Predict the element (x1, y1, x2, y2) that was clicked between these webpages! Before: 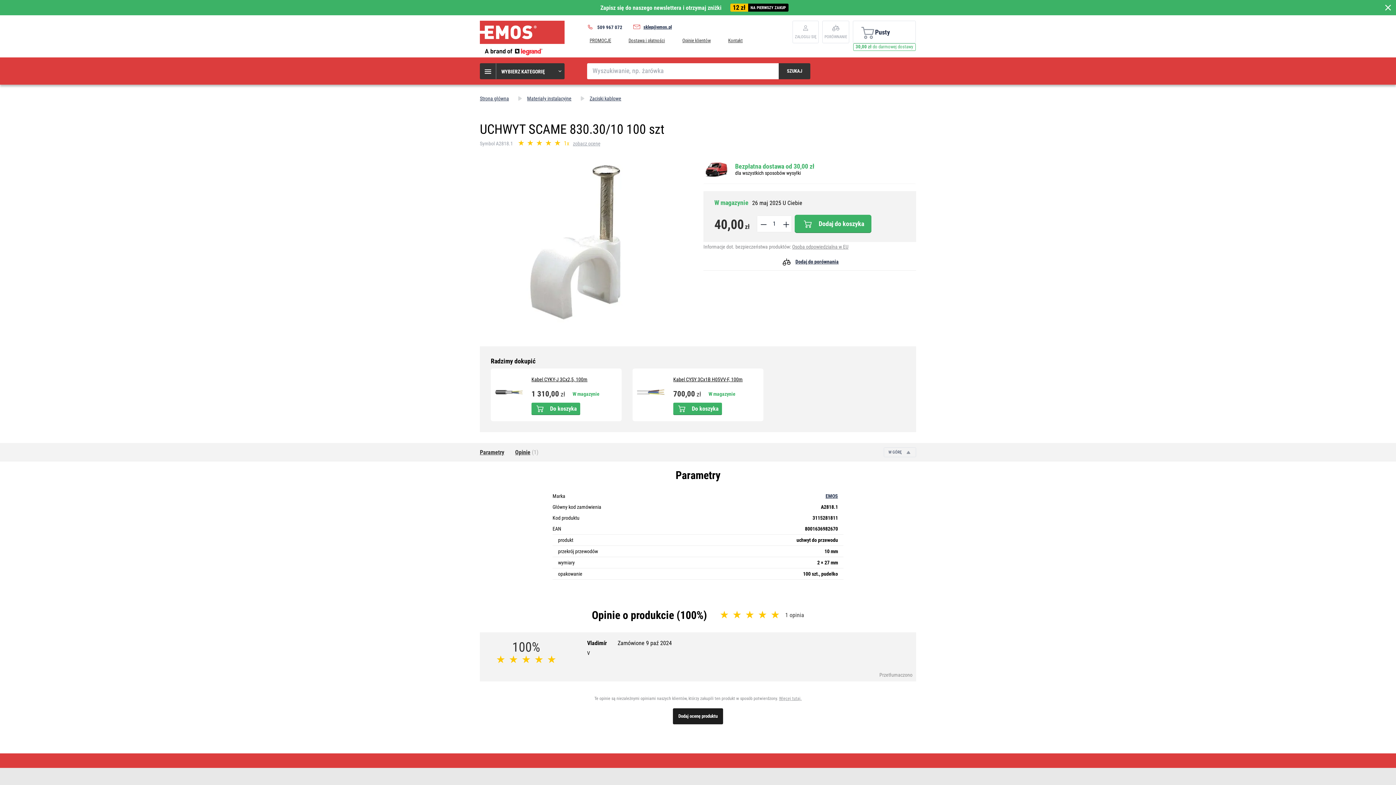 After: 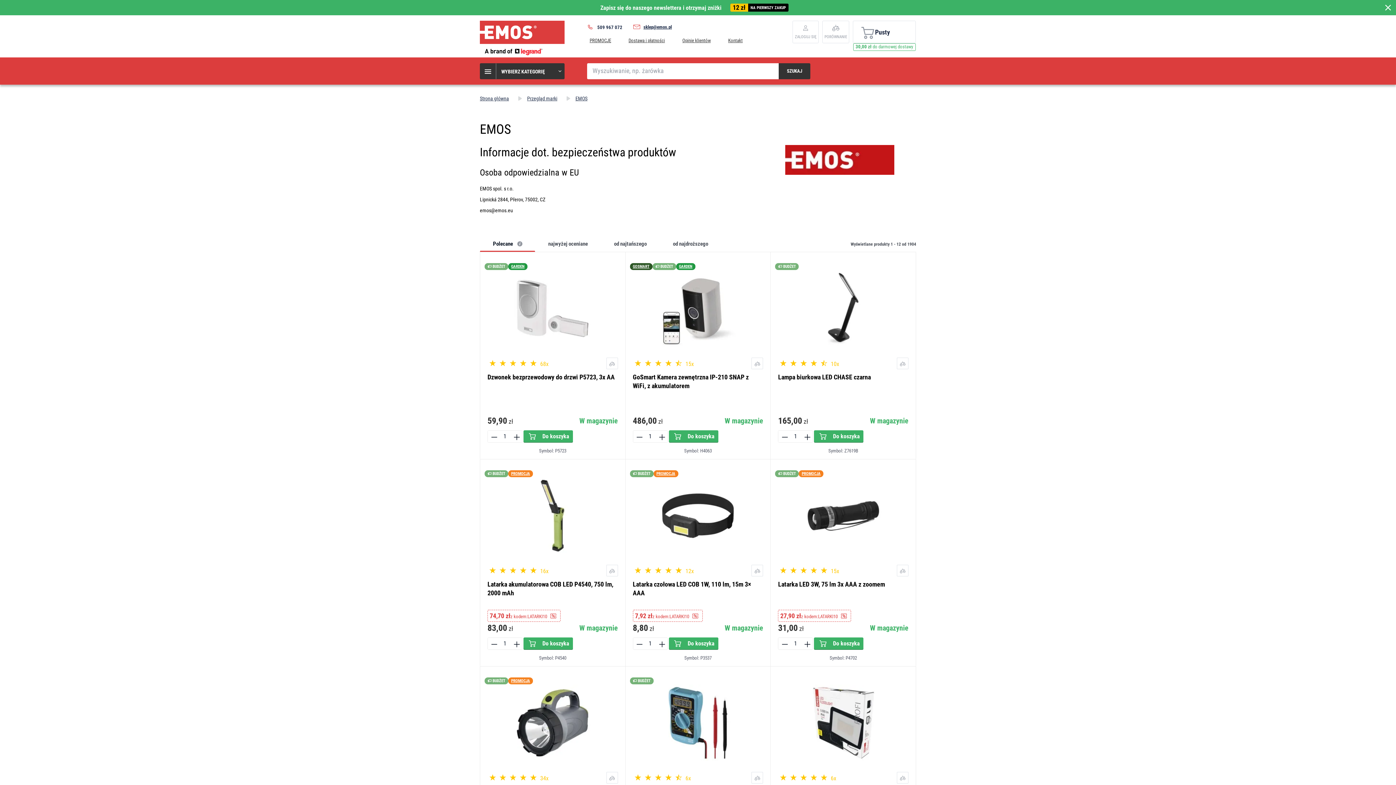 Action: bbox: (792, 244, 848, 249) label: Osoba odpowiedzialna w EU